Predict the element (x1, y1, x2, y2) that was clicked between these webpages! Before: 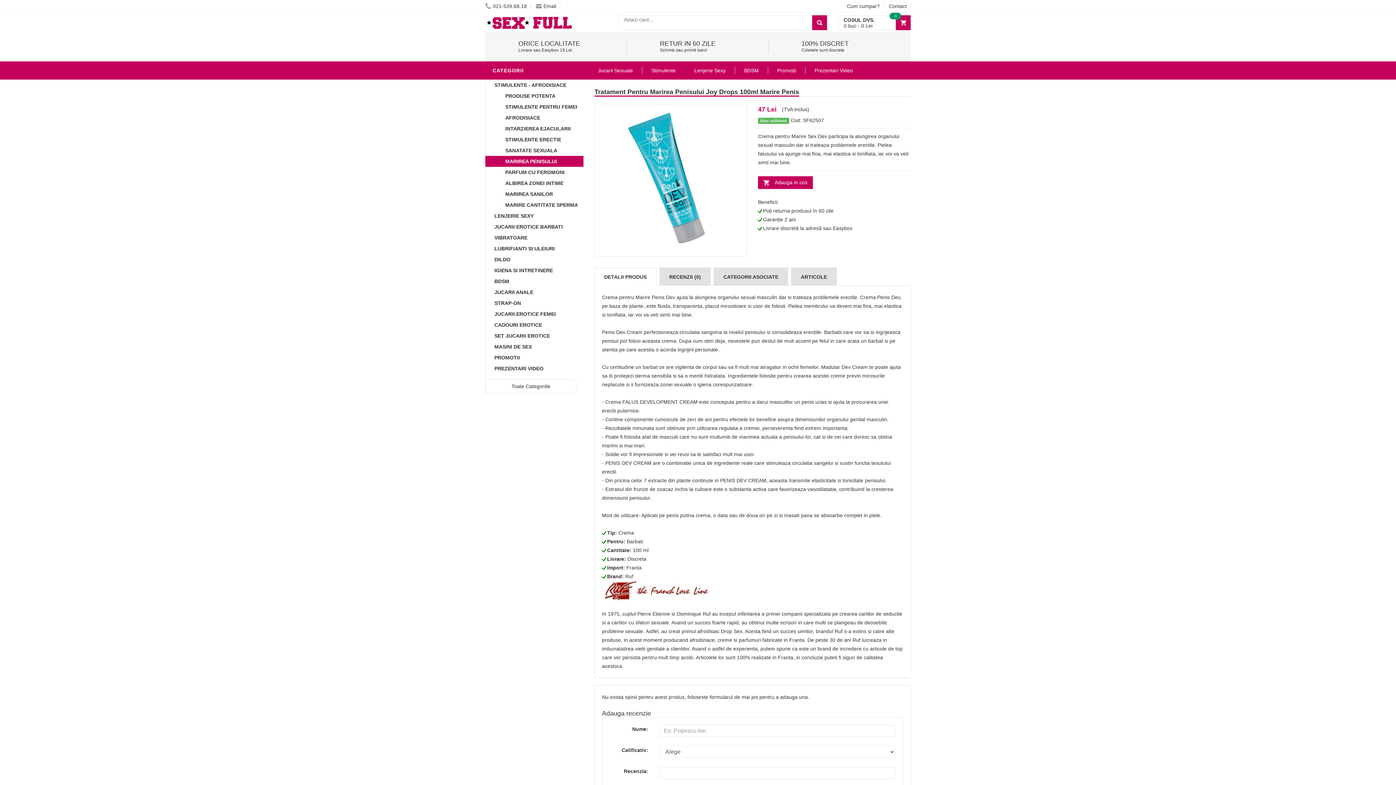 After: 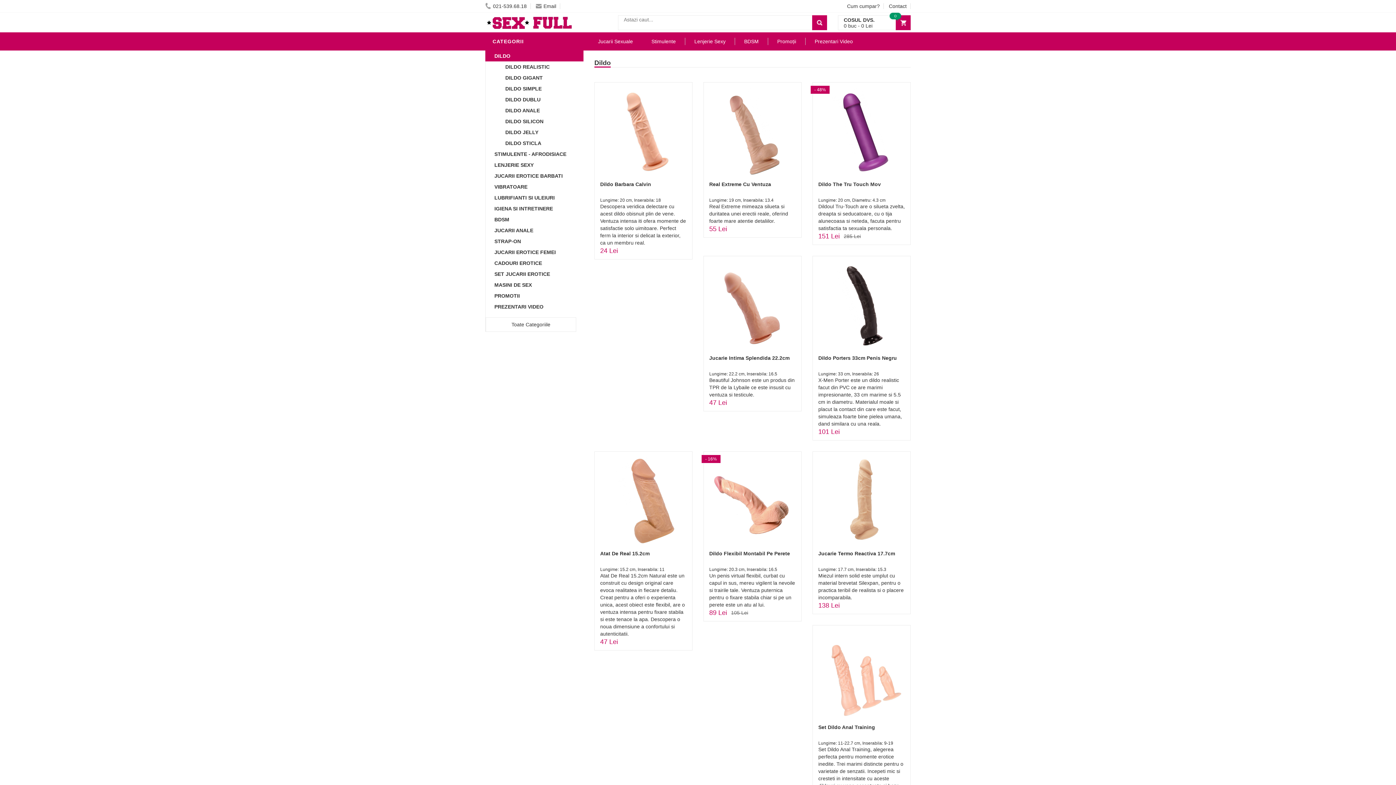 Action: bbox: (490, 254, 583, 265) label: DILDO